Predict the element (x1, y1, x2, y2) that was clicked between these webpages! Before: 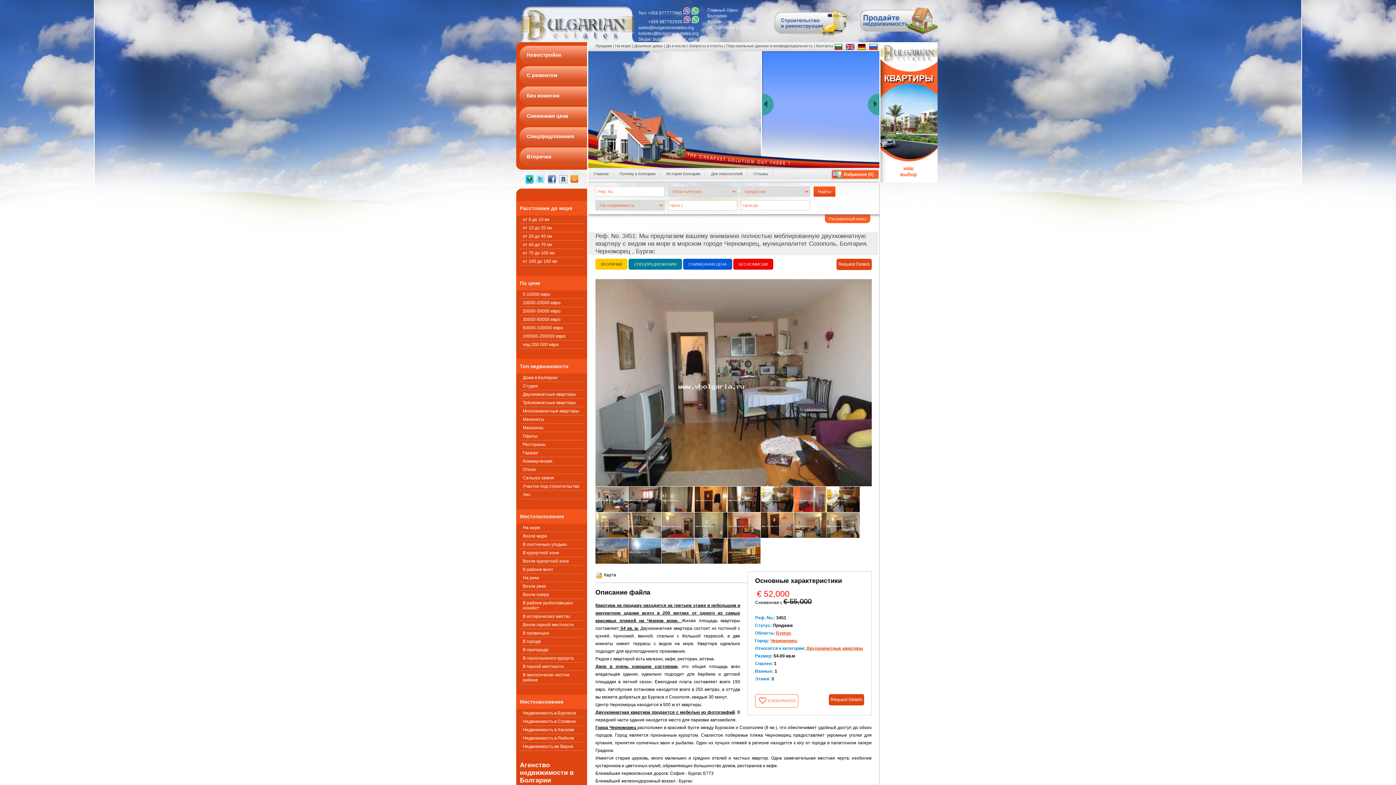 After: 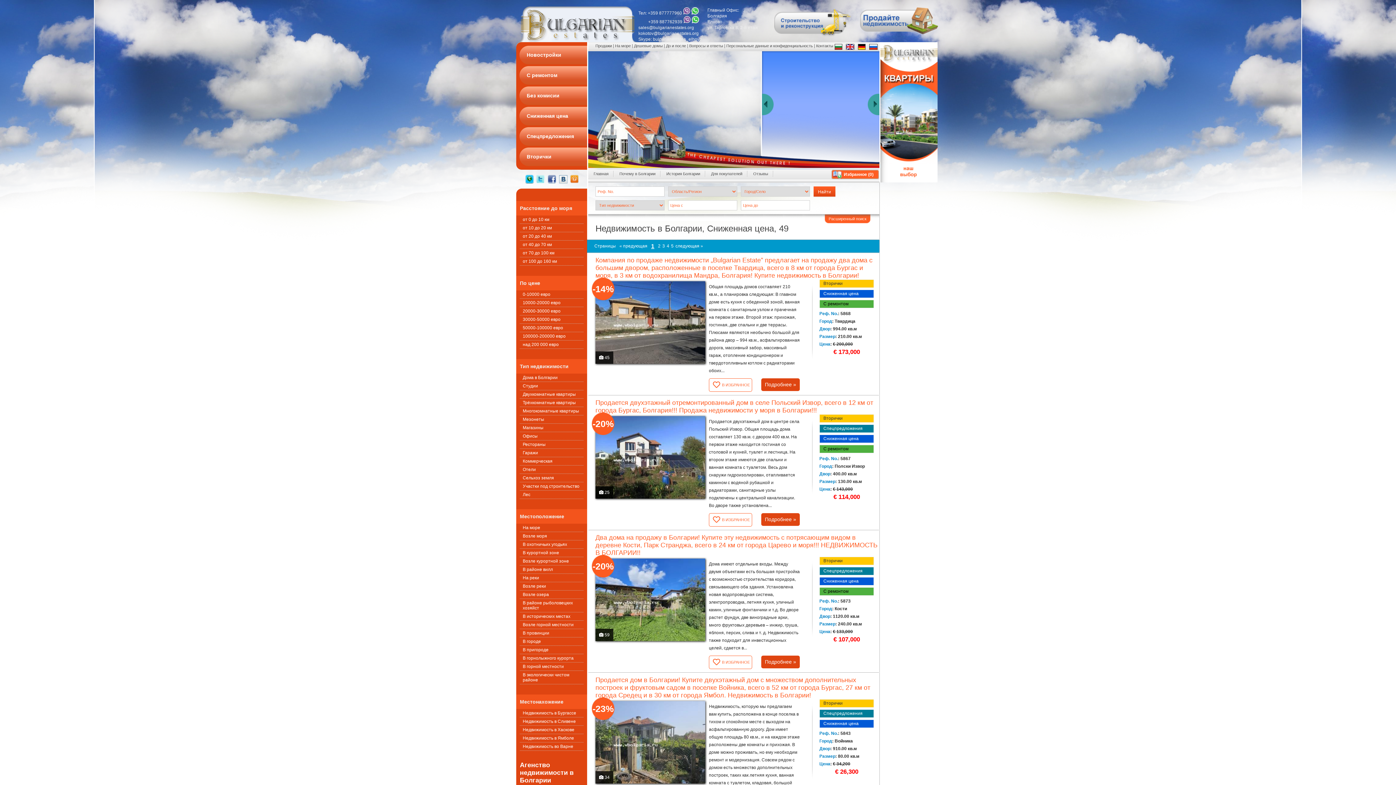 Action: bbox: (683, 258, 732, 269) label: СНИЖЕННАЯ ЦЕНА